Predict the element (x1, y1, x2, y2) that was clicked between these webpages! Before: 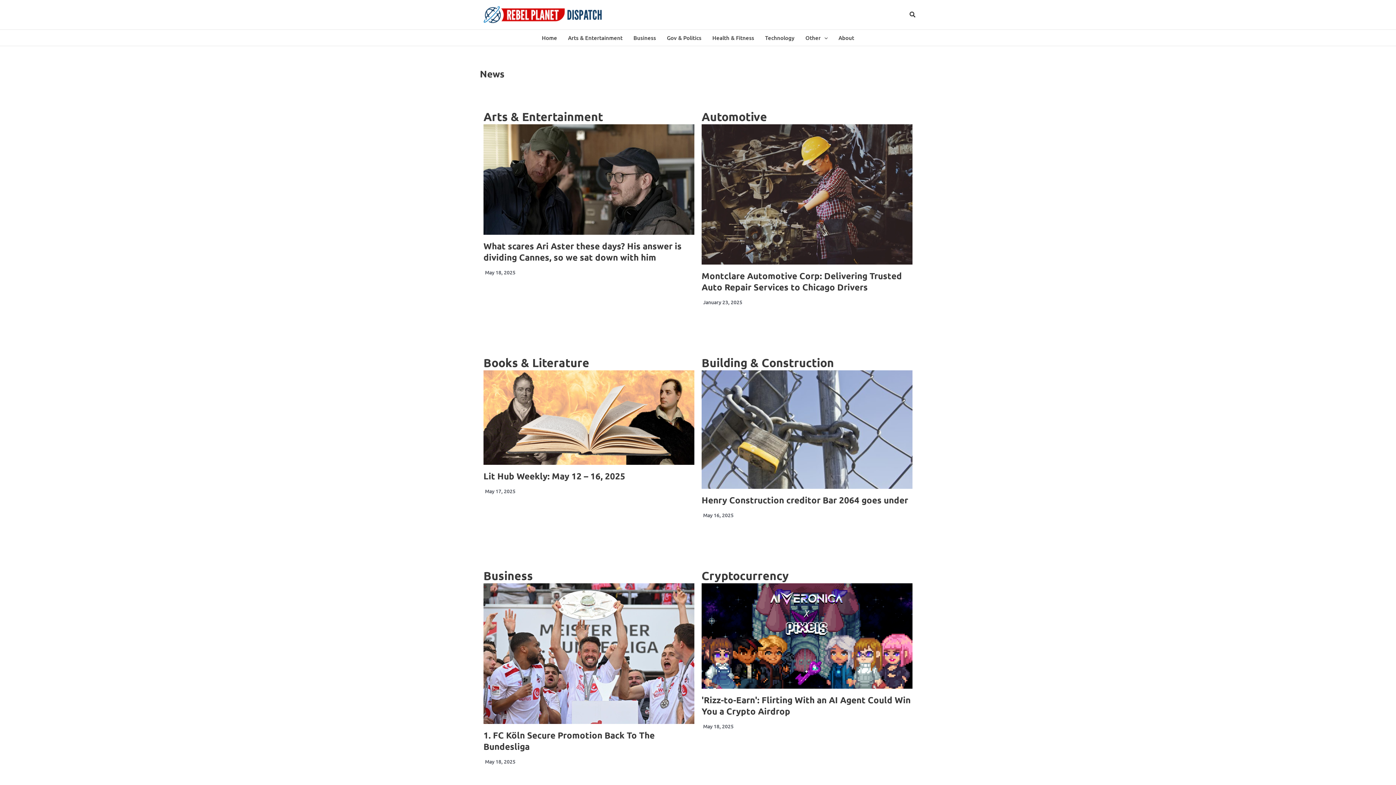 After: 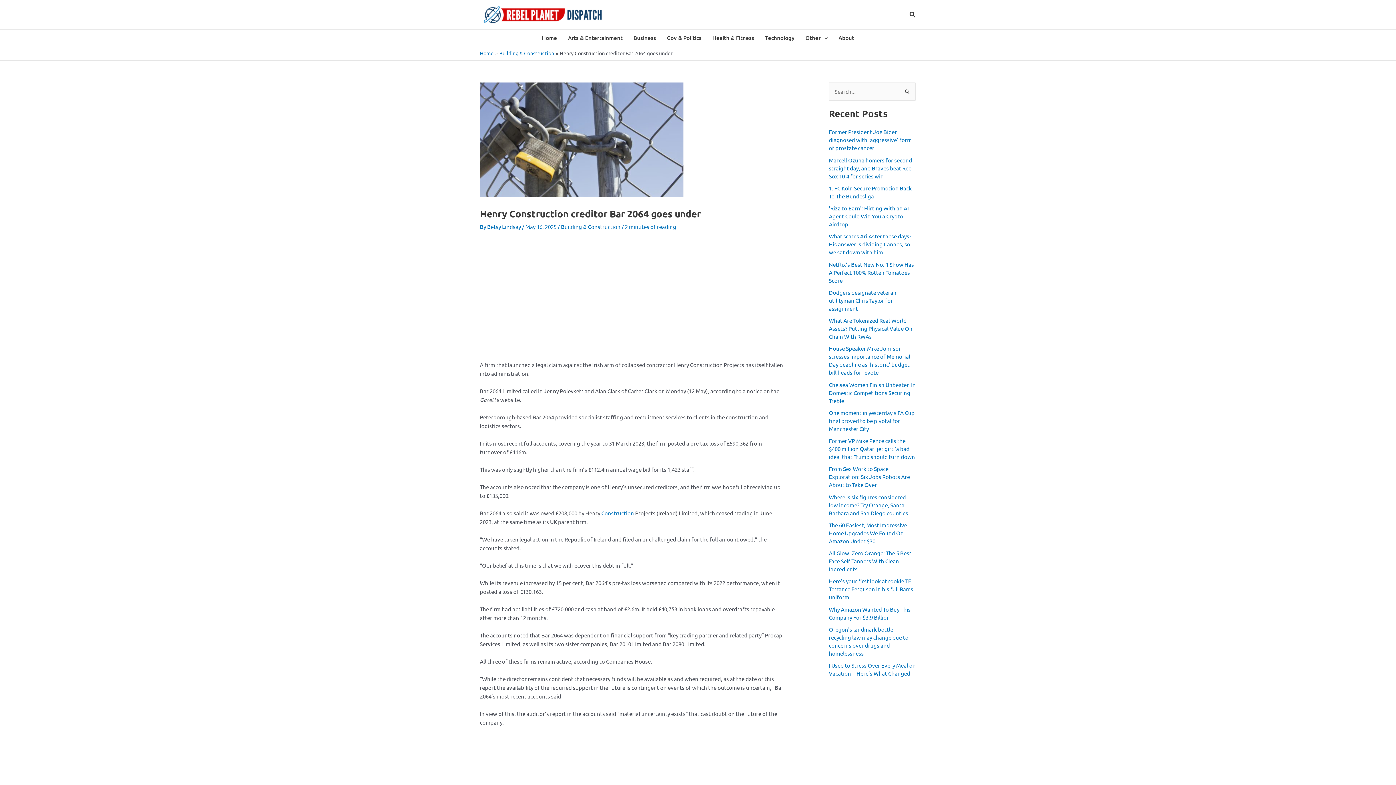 Action: bbox: (701, 370, 912, 489)